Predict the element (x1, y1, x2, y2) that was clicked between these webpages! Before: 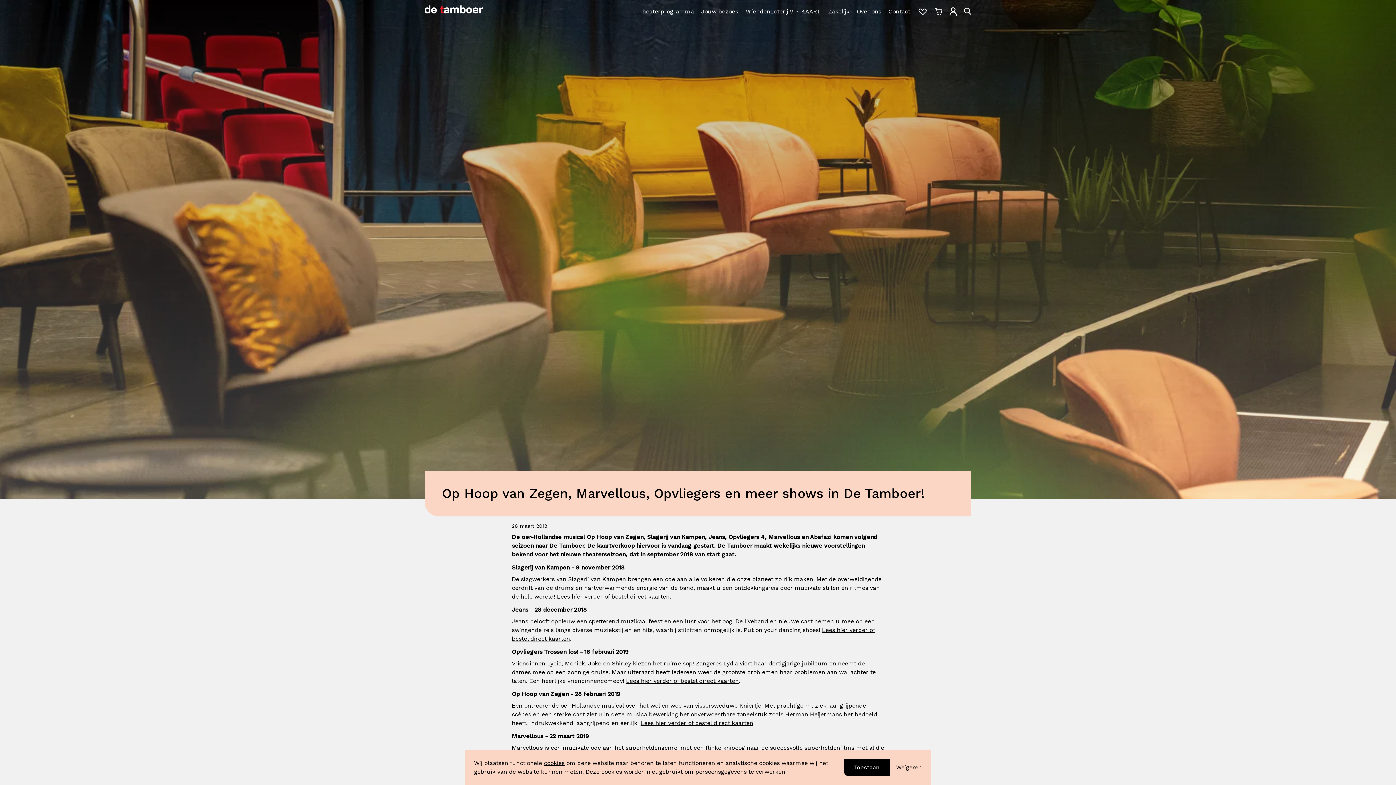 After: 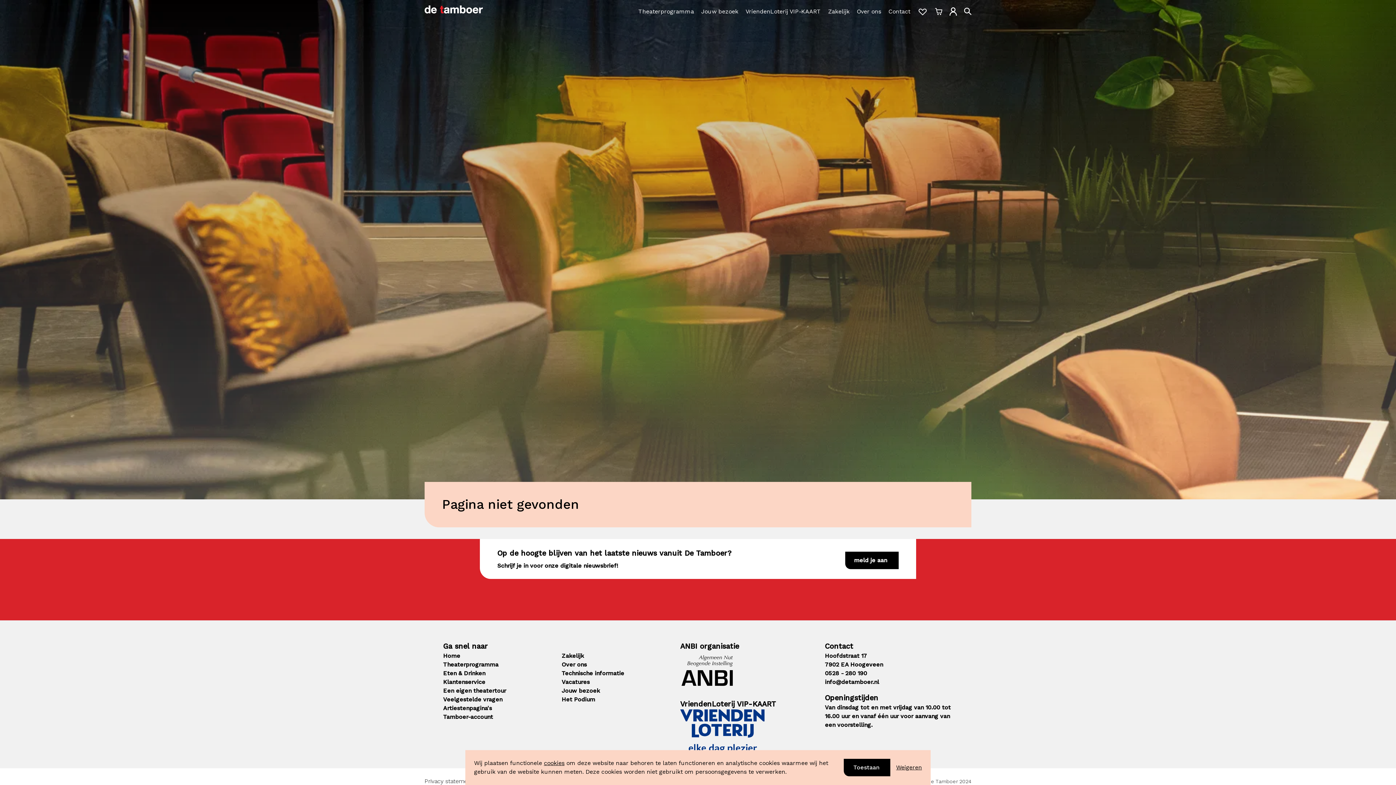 Action: label: Lees hier verder of bestel direct kaarten bbox: (626, 677, 738, 684)